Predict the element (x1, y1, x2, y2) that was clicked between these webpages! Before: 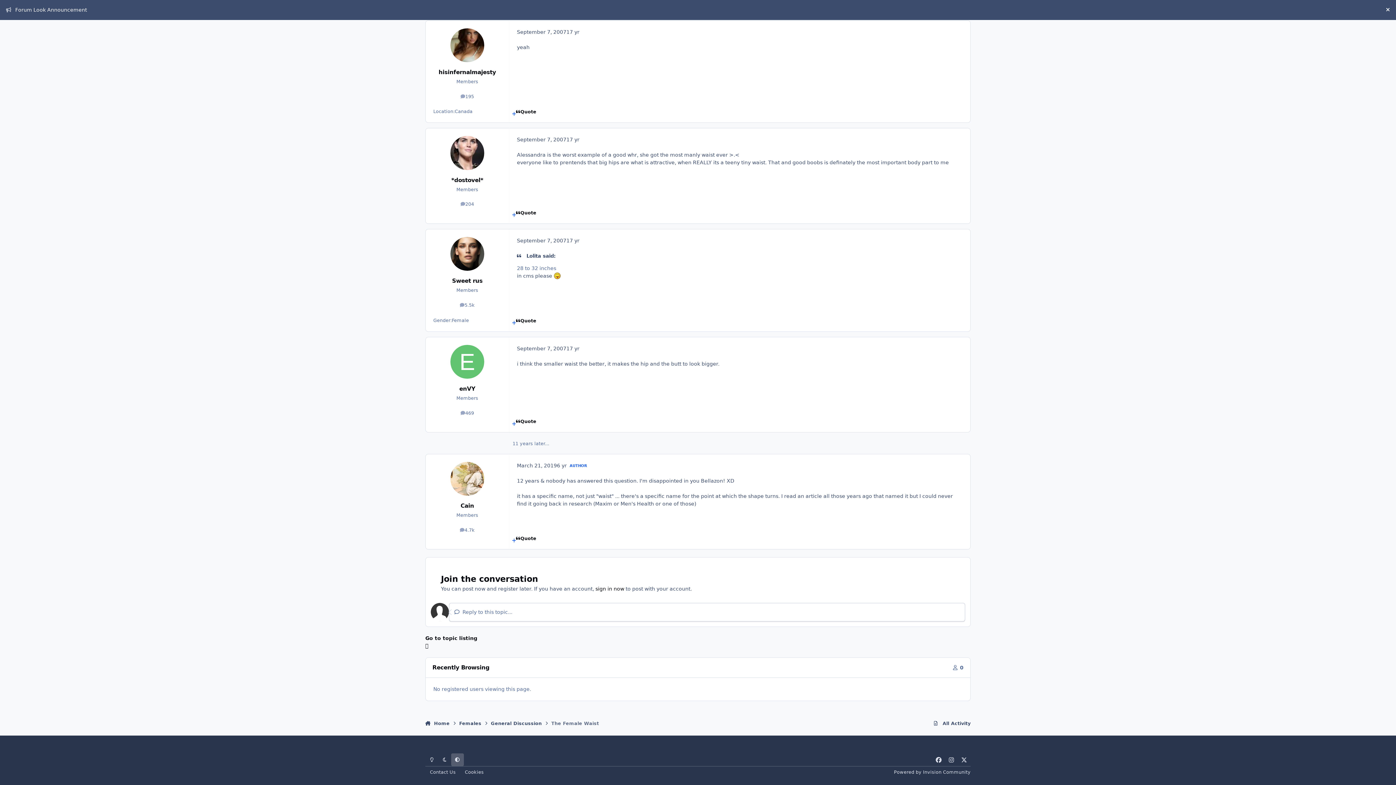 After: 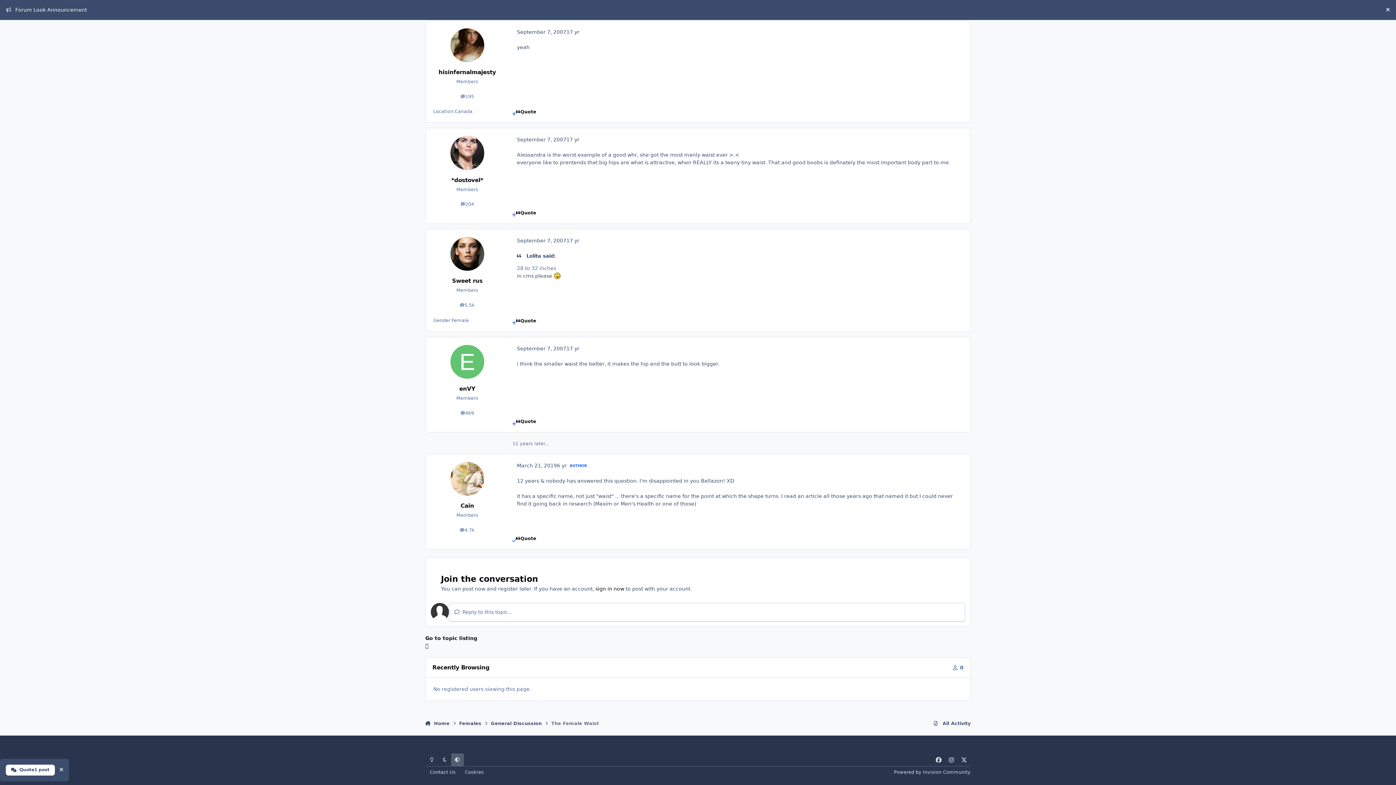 Action: bbox: (512, 535, 516, 546) label: MultiQuote